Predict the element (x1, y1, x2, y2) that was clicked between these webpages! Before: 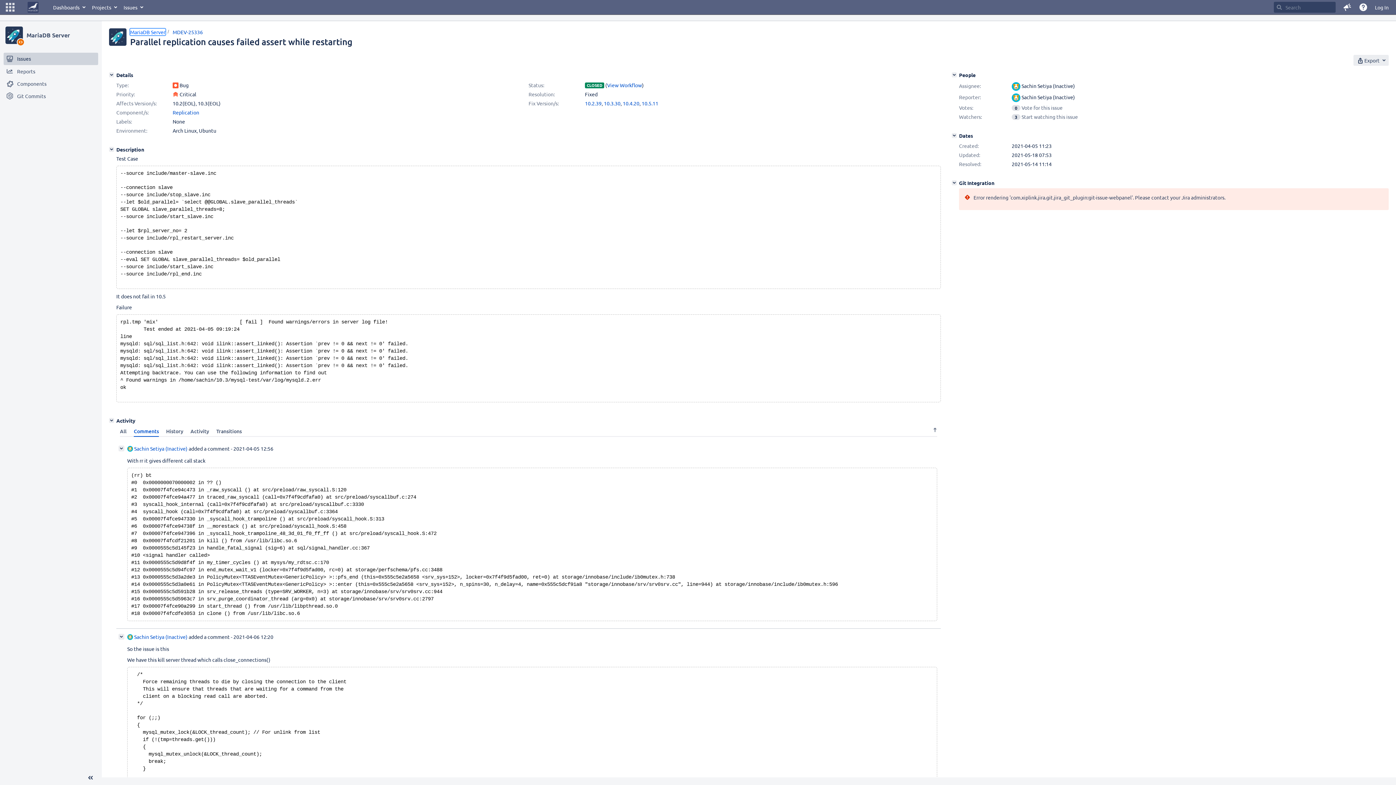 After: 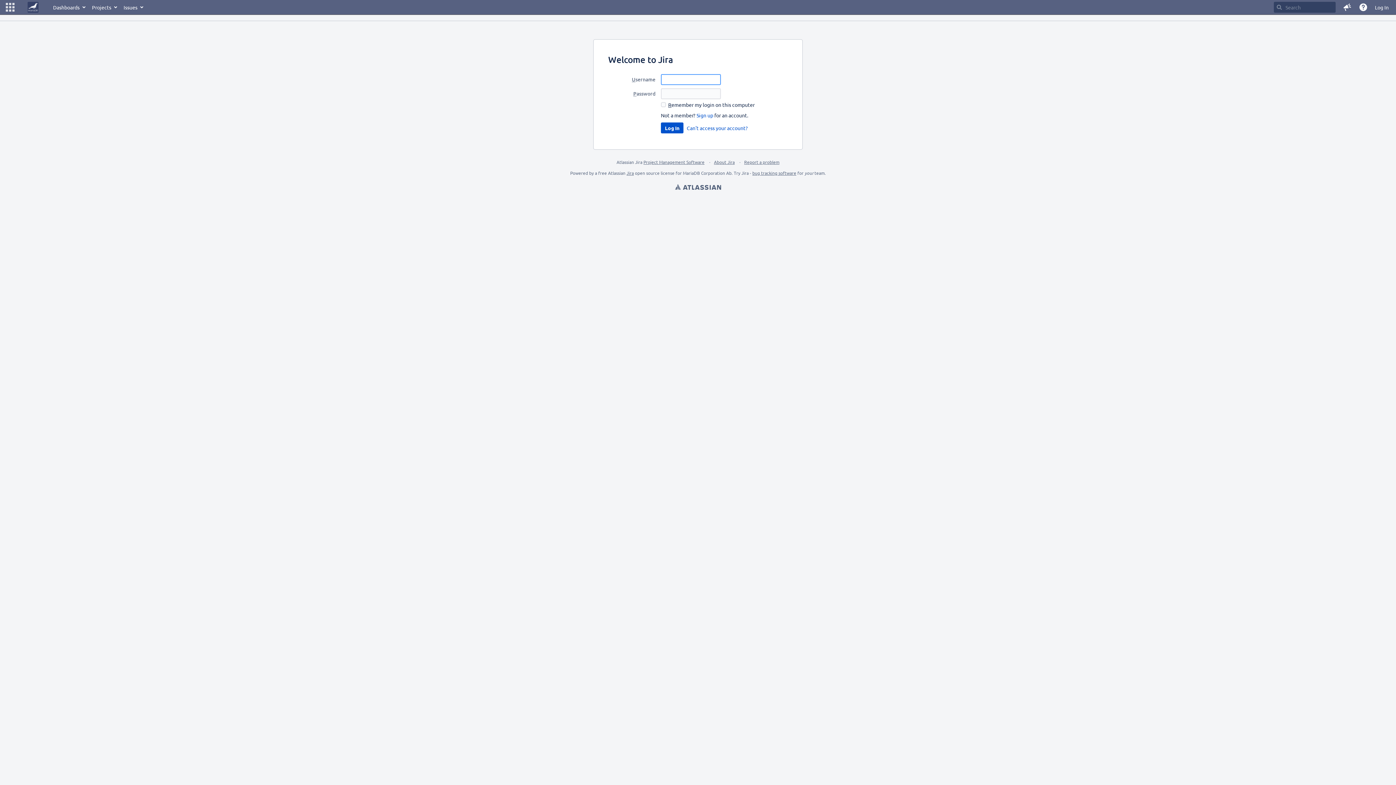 Action: bbox: (1371, 0, 1392, 14) label: Log In